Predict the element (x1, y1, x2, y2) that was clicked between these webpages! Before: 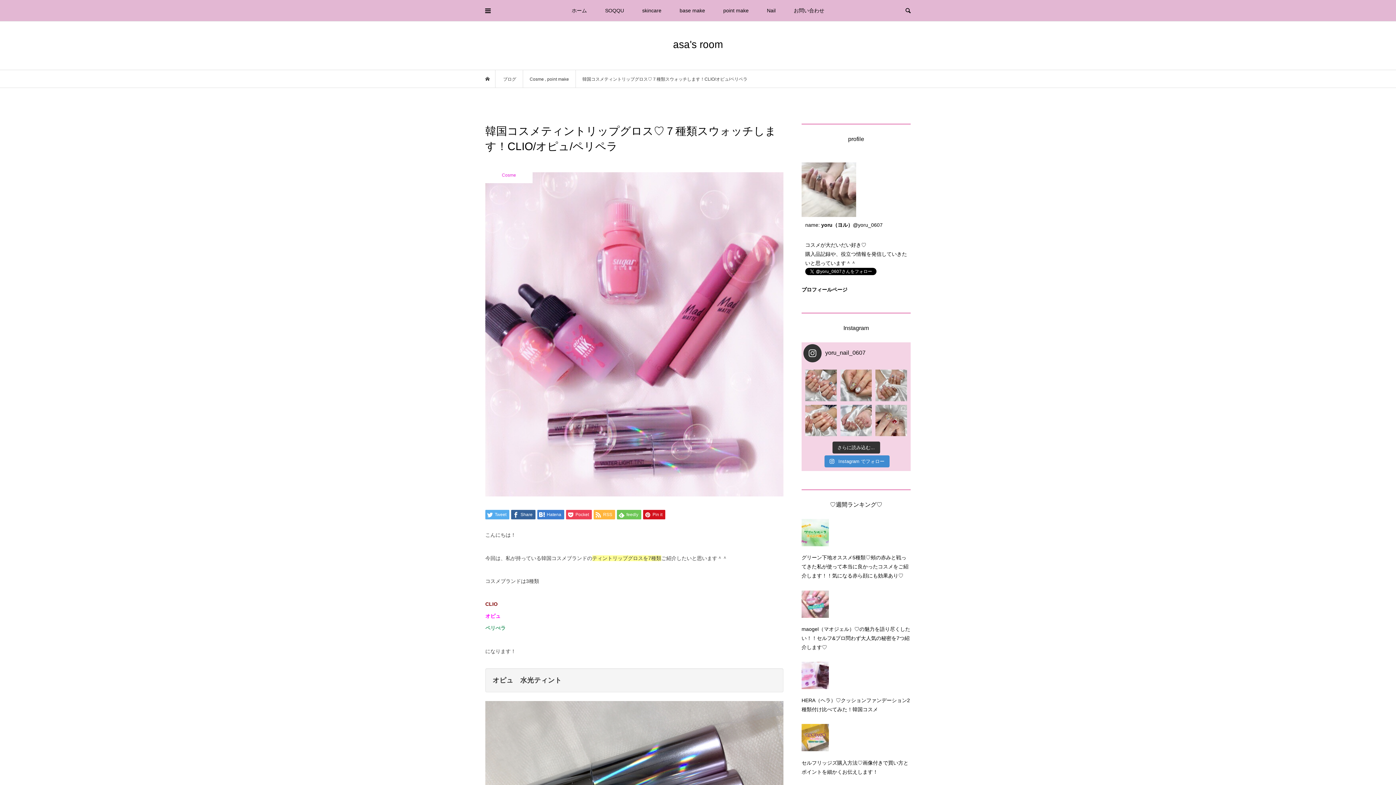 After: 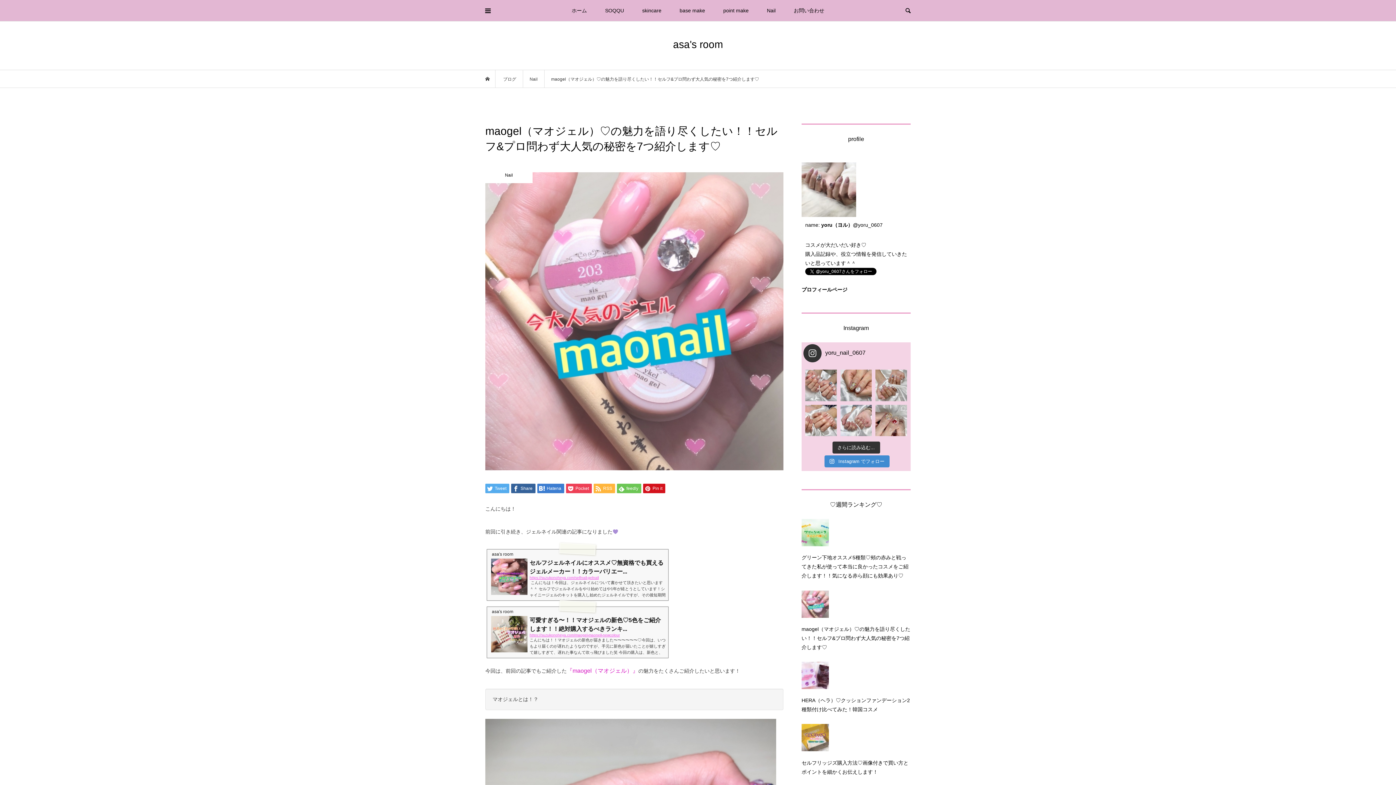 Action: bbox: (801, 588, 834, 620)